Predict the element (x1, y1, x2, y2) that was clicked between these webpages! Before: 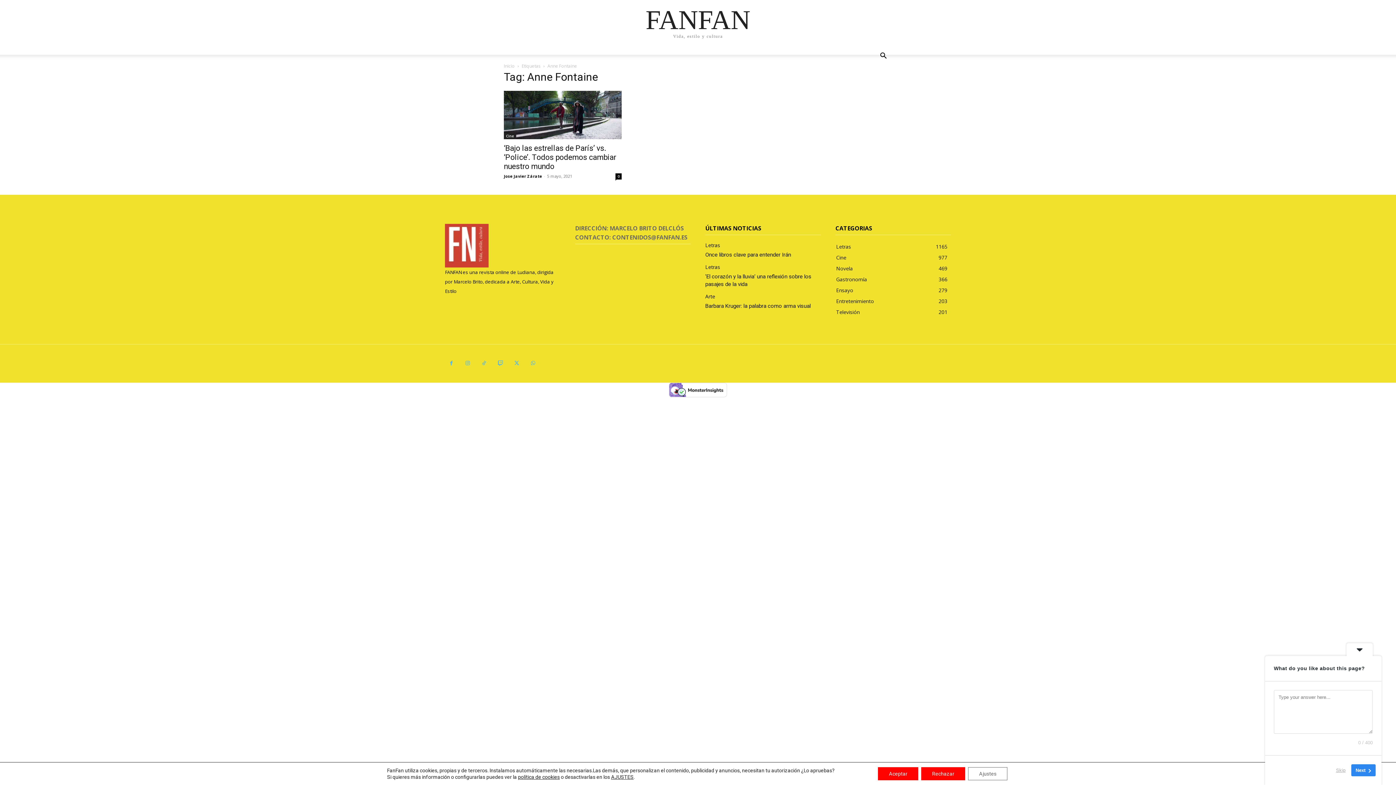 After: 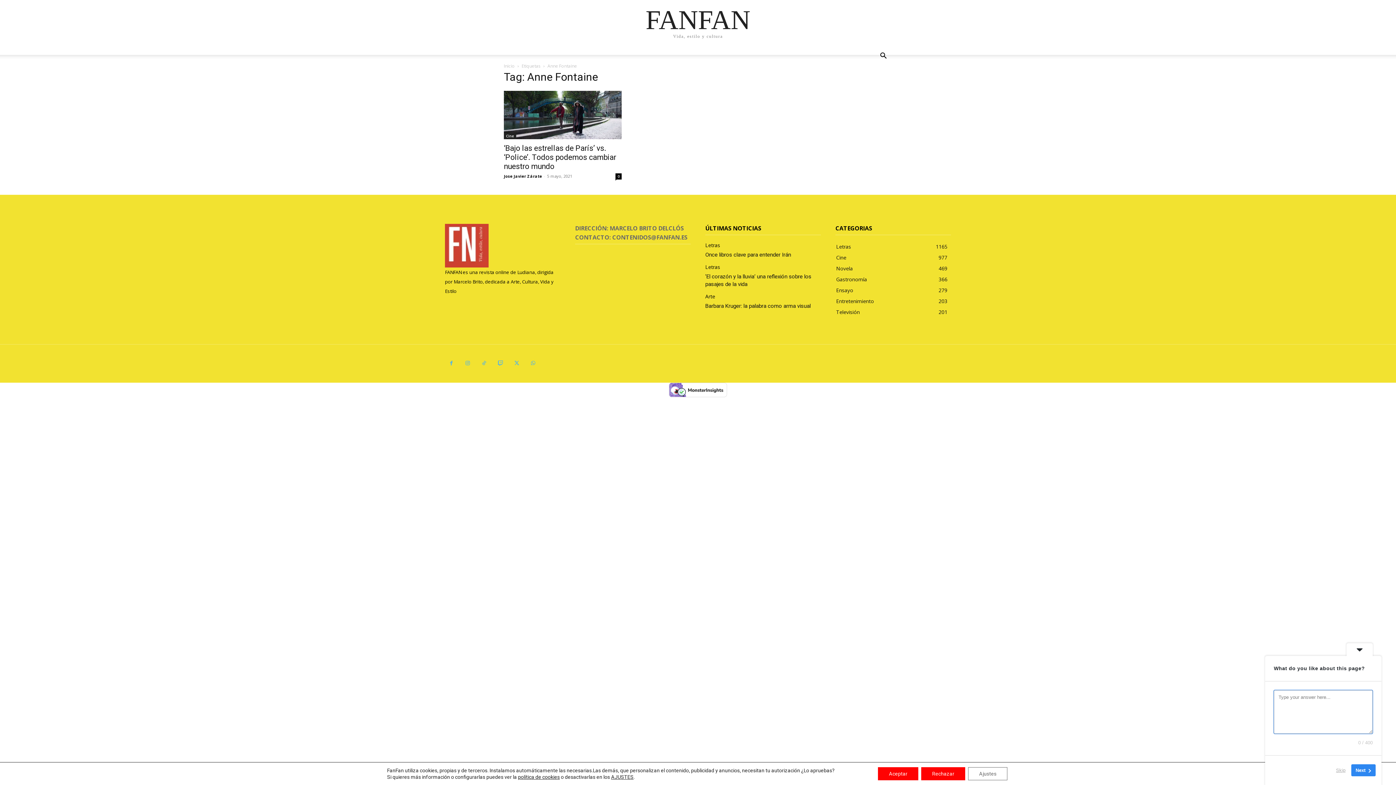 Action: bbox: (1351, 764, 1376, 776) label: Next